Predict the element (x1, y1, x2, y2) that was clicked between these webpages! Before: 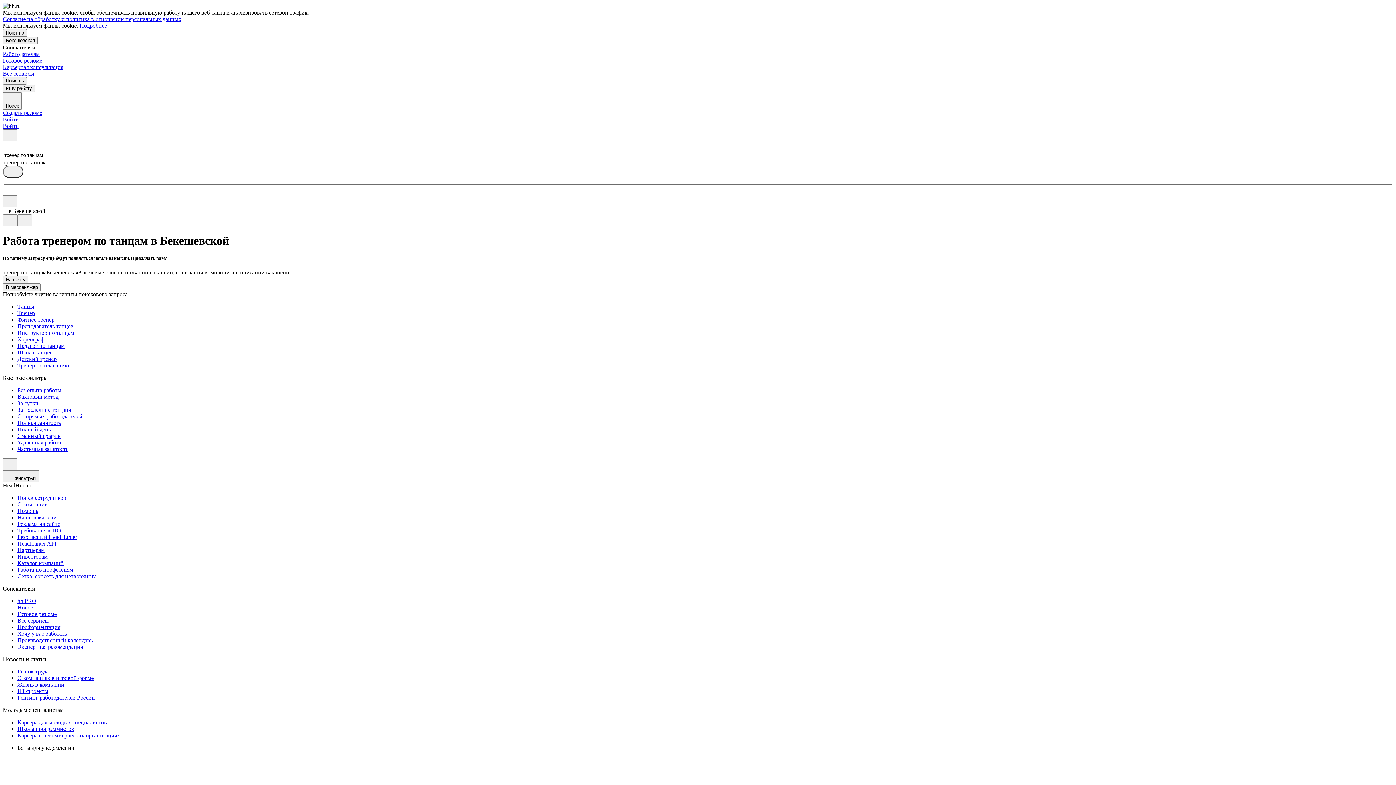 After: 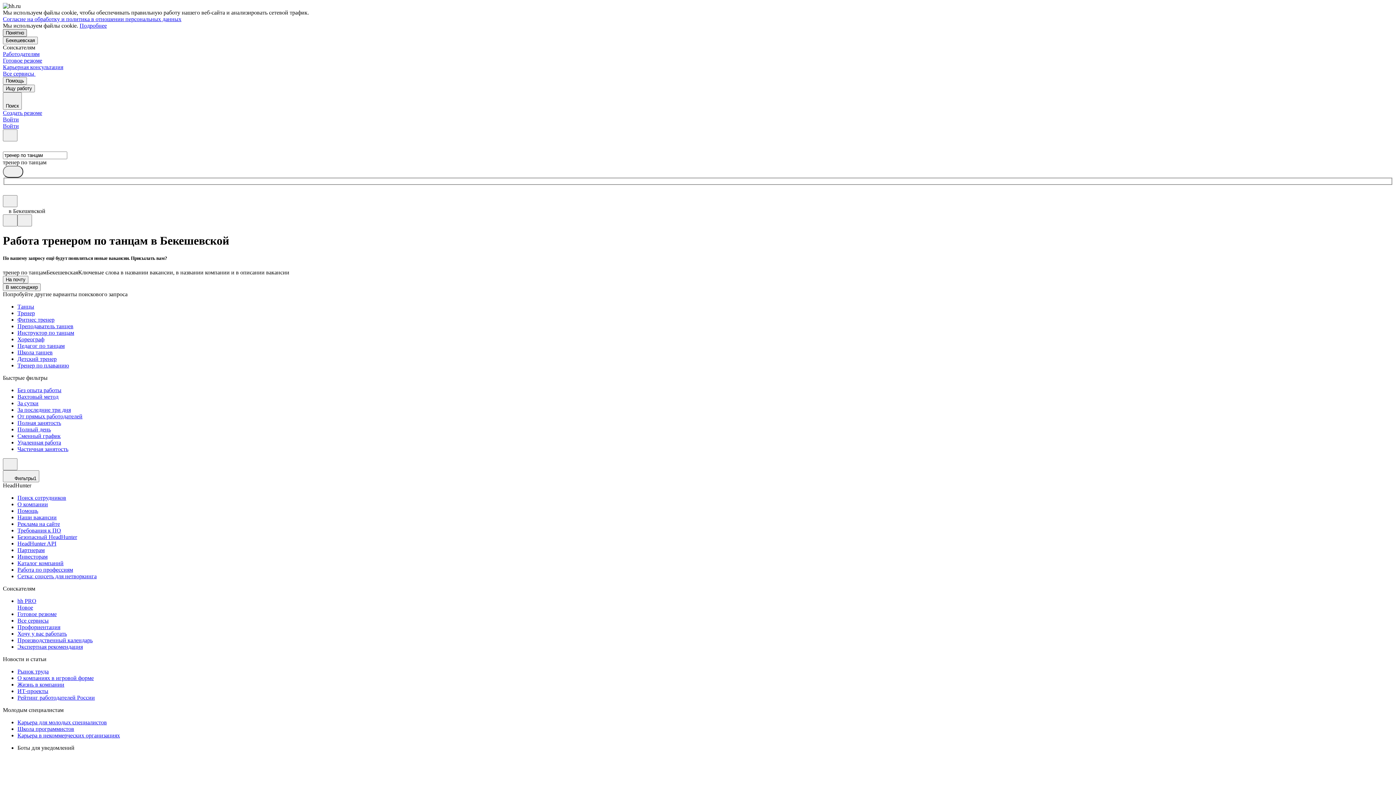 Action: label: Понятно bbox: (2, 29, 26, 36)